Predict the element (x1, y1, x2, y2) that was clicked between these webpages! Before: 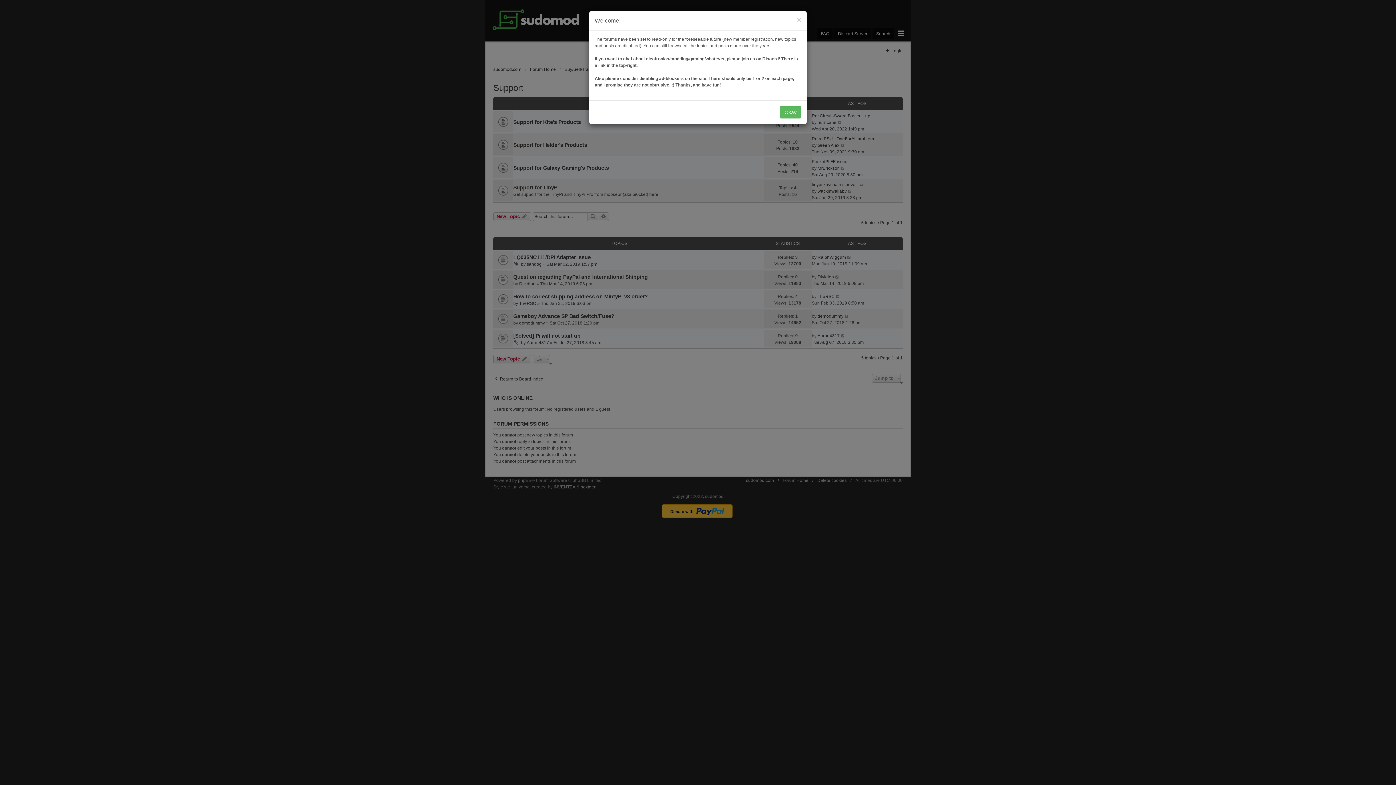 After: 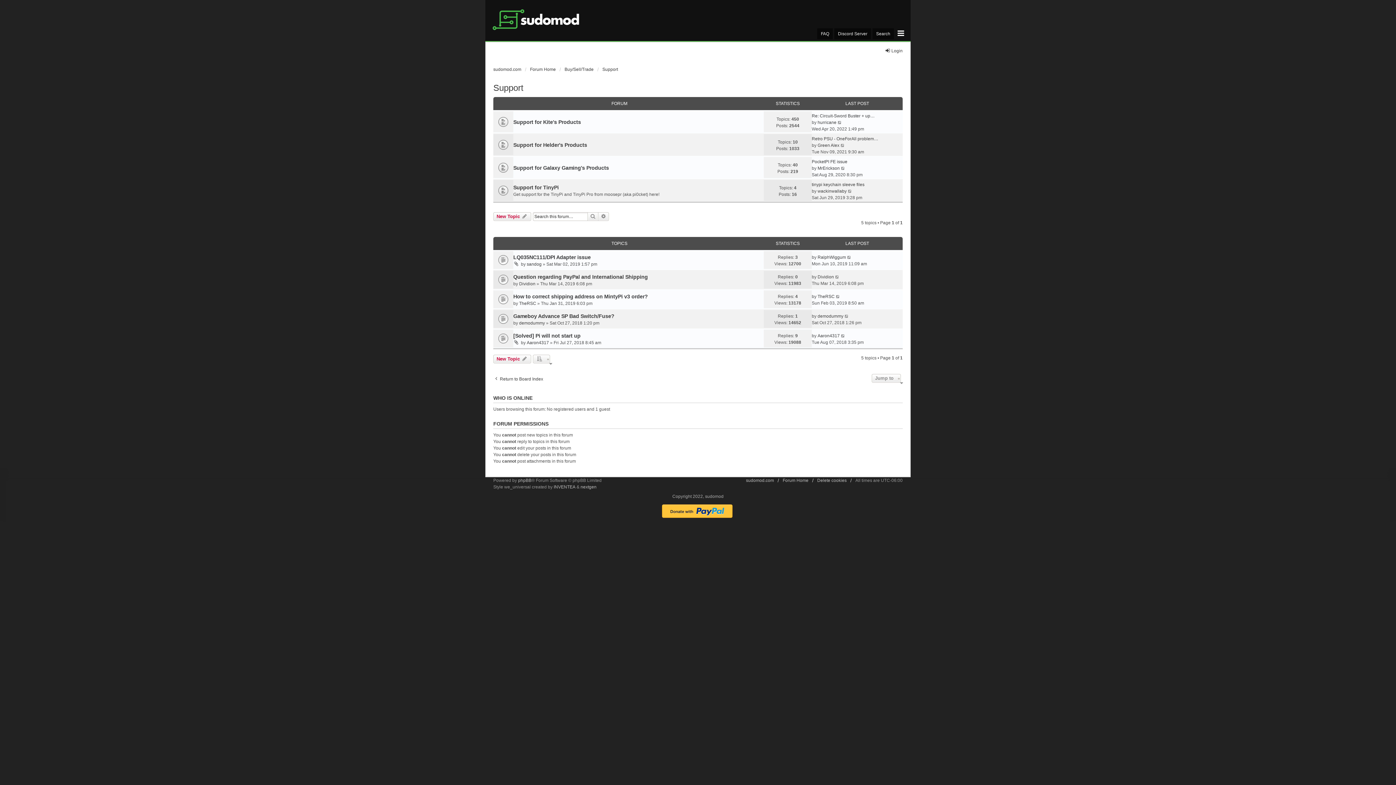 Action: bbox: (797, 16, 801, 23) label: ×